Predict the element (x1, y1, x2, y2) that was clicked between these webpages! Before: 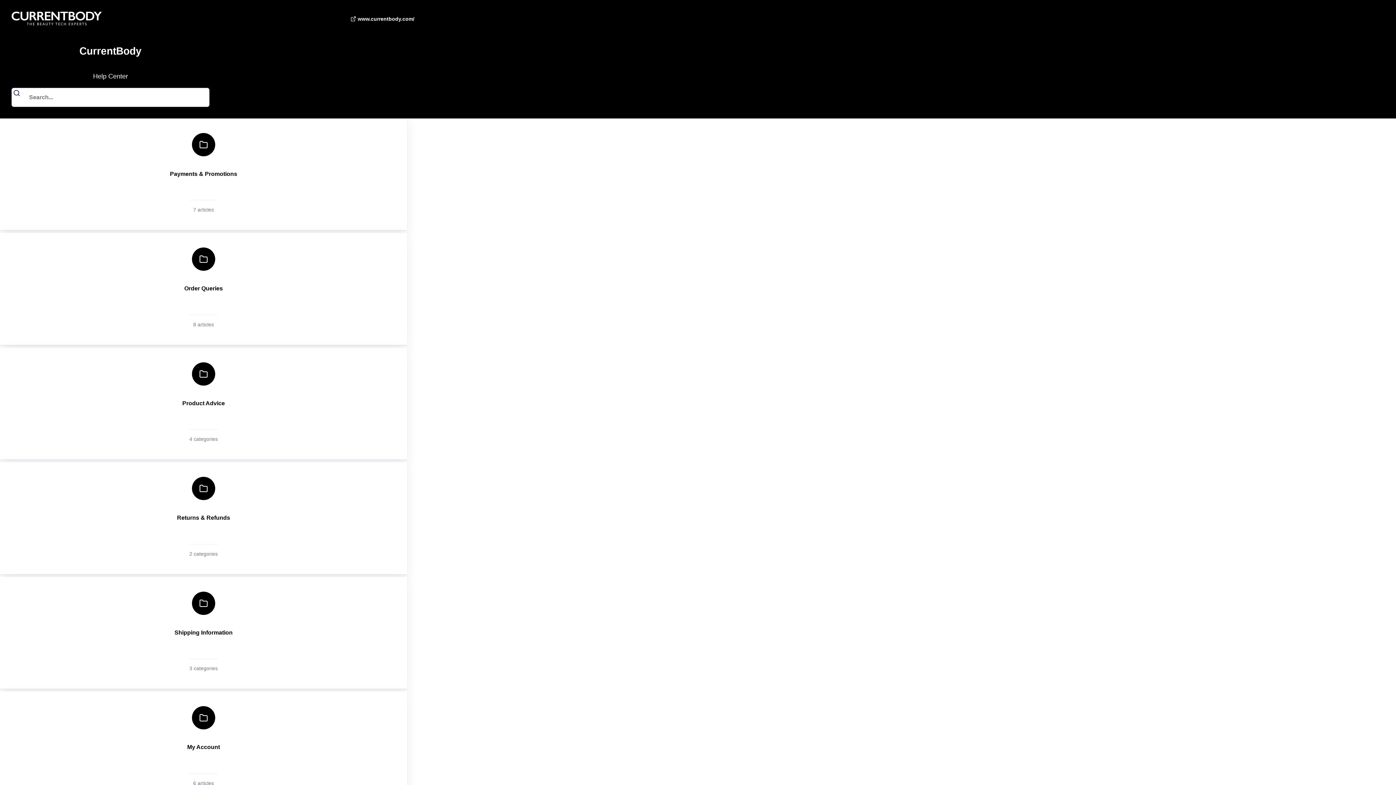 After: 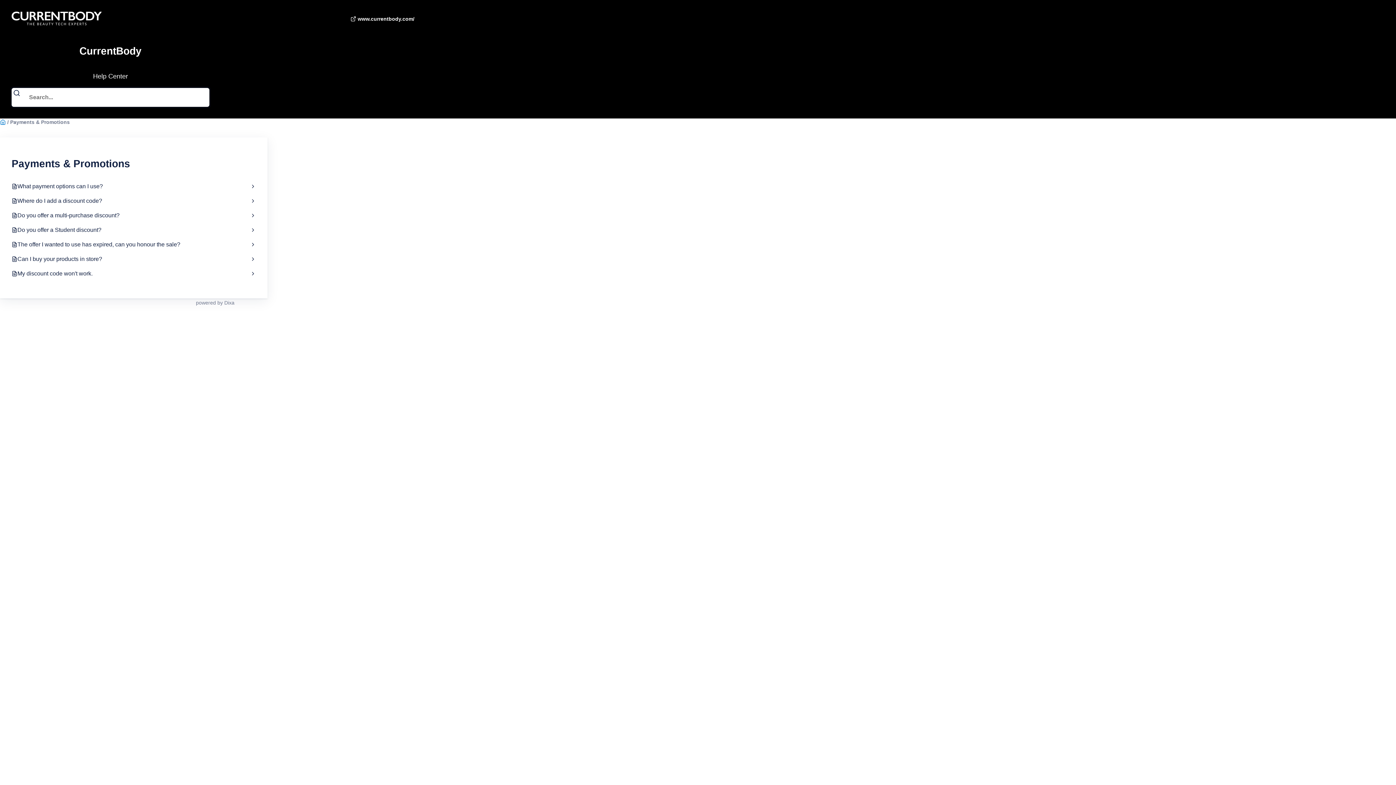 Action: label: Payments & Promotions

7 articles bbox: (0, 118, 407, 230)